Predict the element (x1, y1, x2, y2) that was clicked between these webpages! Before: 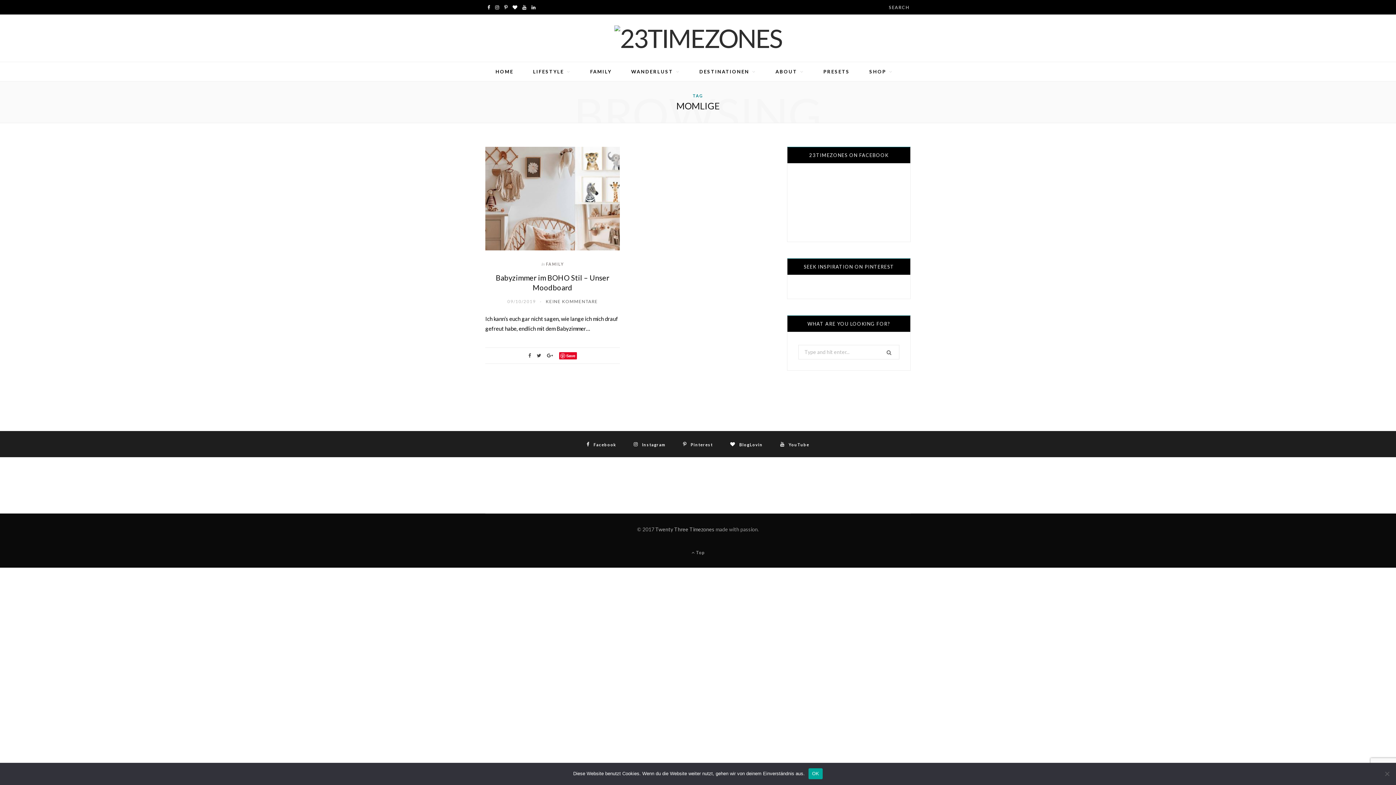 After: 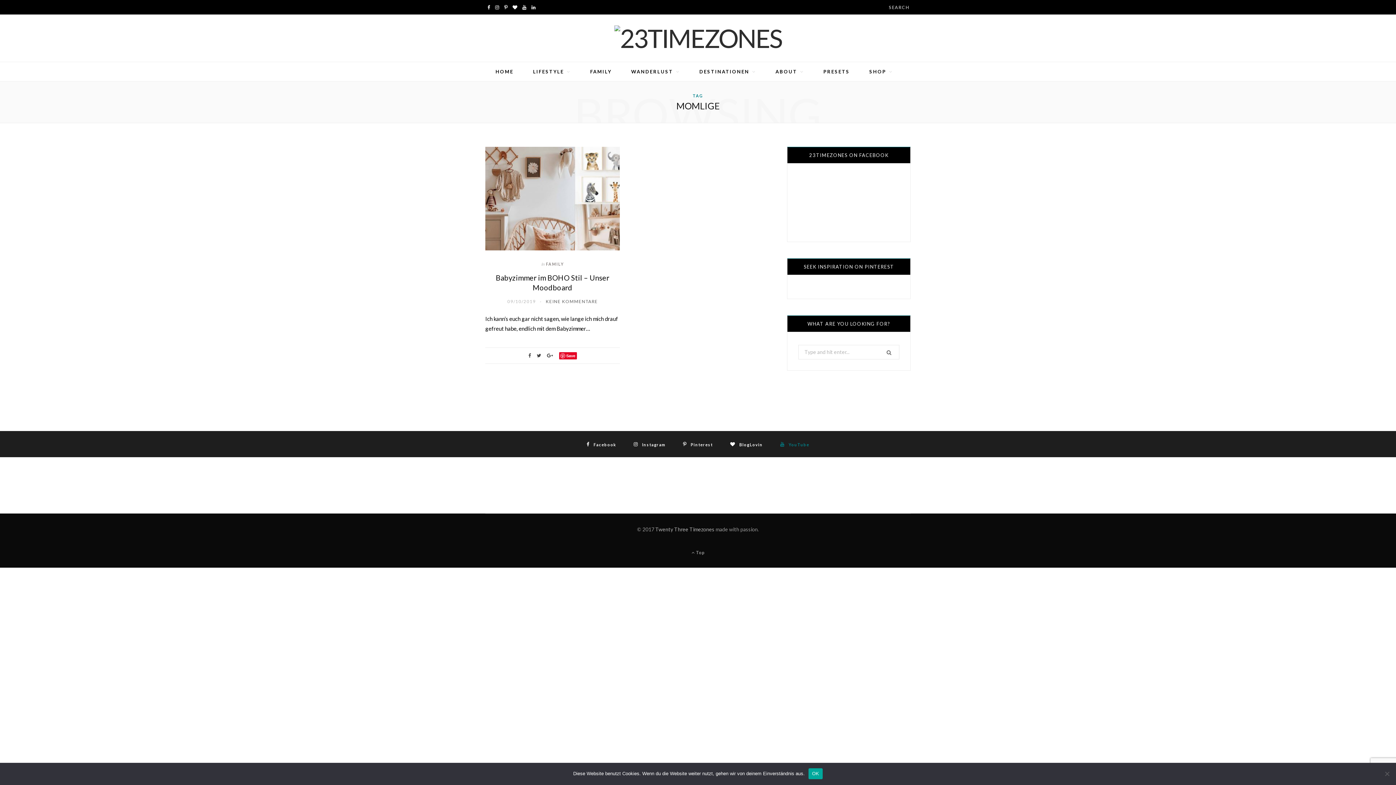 Action: bbox: (780, 442, 809, 446) label:  YouTube